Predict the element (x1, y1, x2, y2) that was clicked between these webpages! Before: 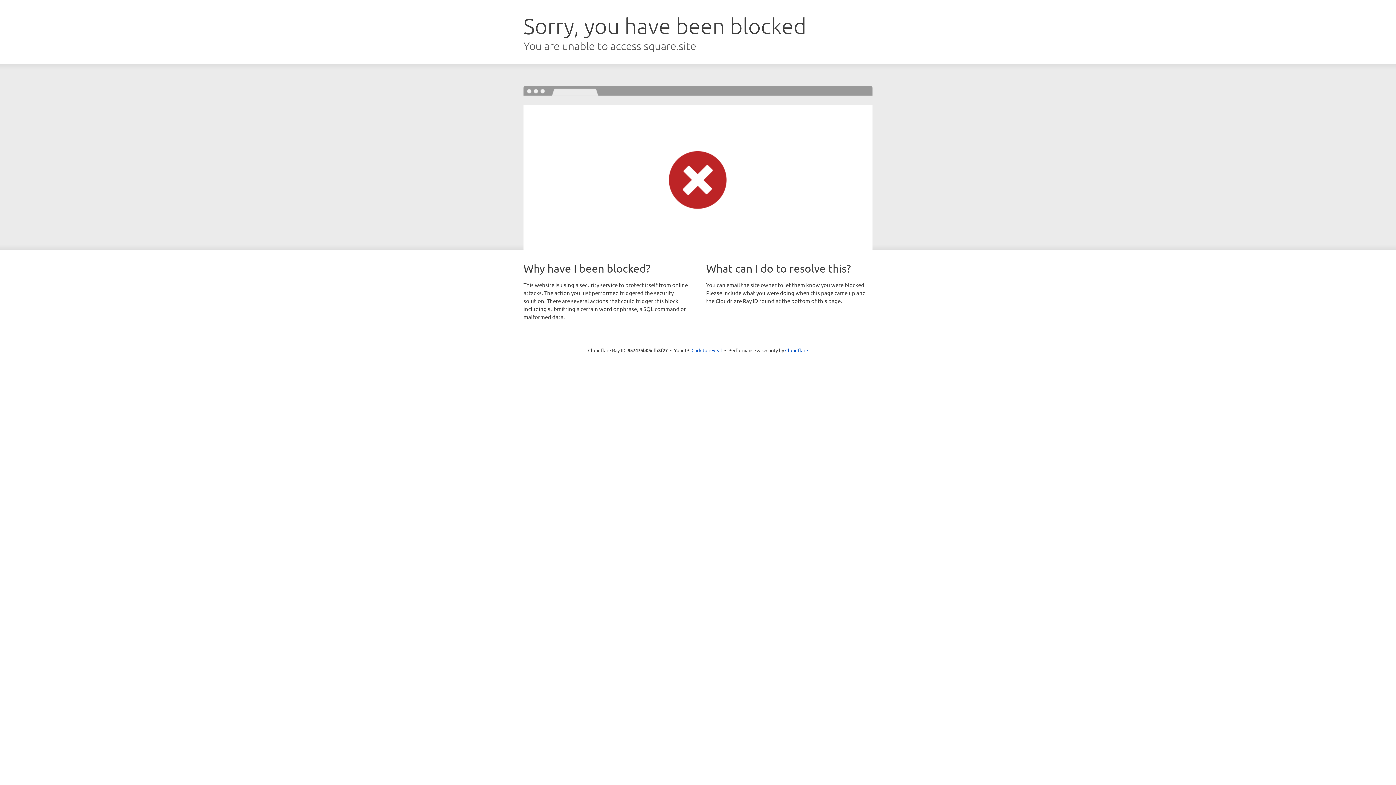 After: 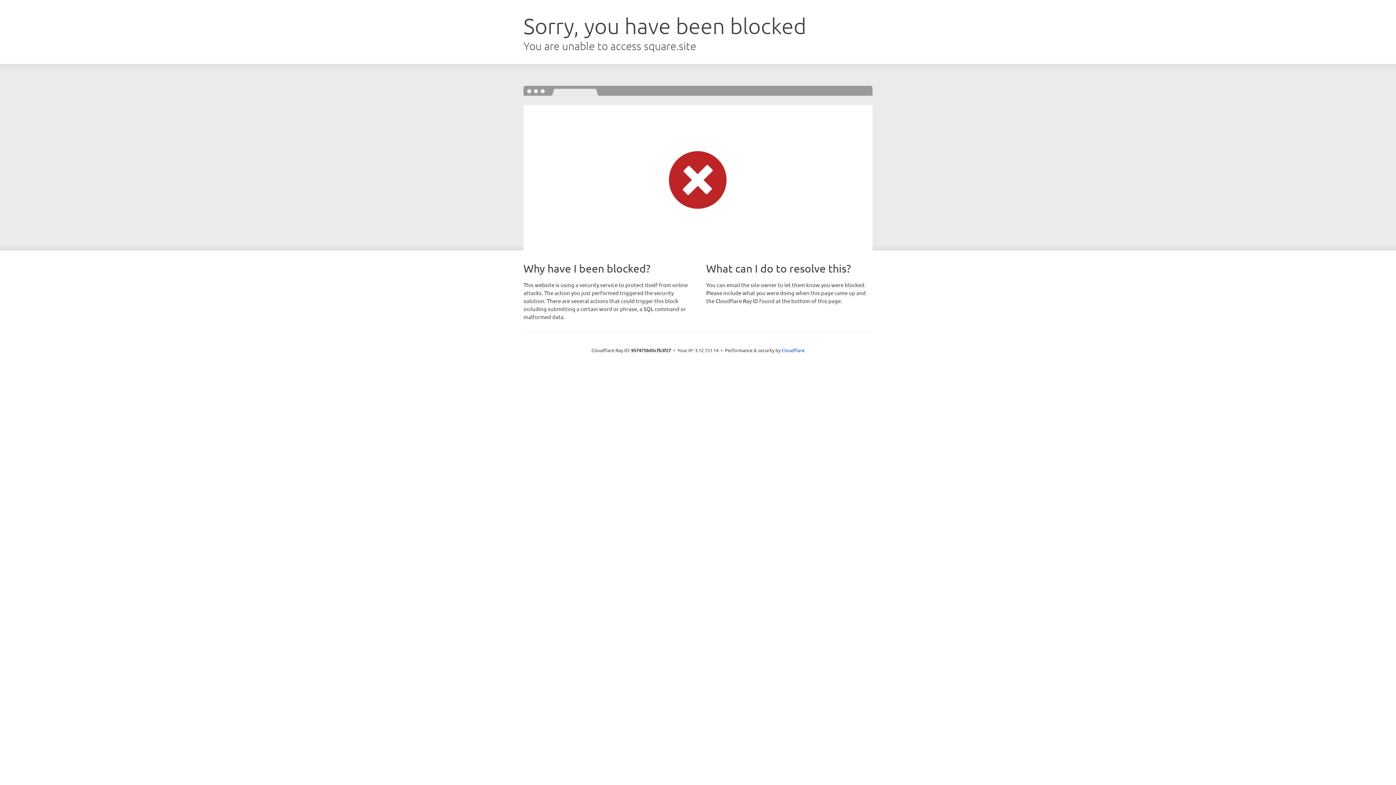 Action: bbox: (691, 346, 722, 353) label: Click to reveal